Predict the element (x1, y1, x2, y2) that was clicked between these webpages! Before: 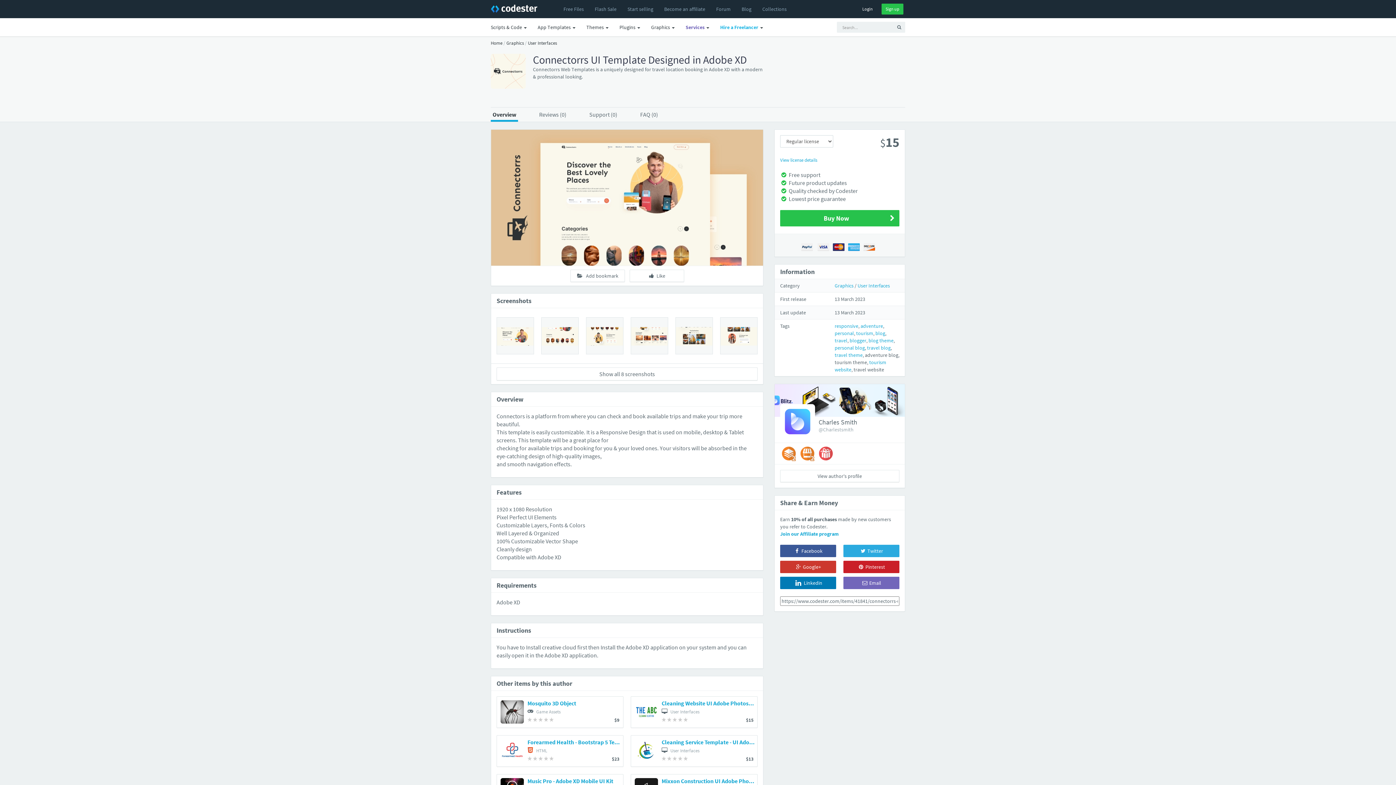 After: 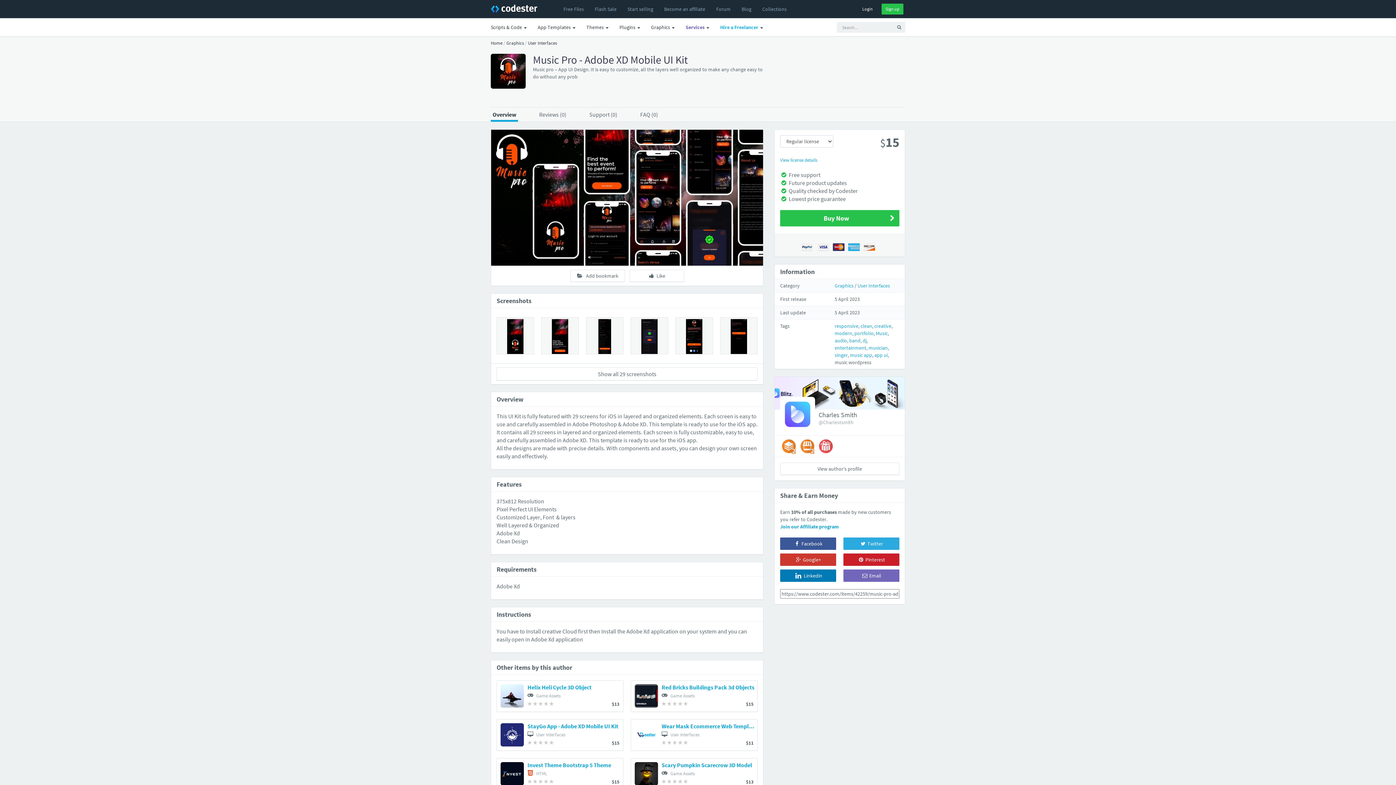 Action: label: Music Pro - Adobe XD Mobile UI Kit bbox: (527, 778, 621, 784)